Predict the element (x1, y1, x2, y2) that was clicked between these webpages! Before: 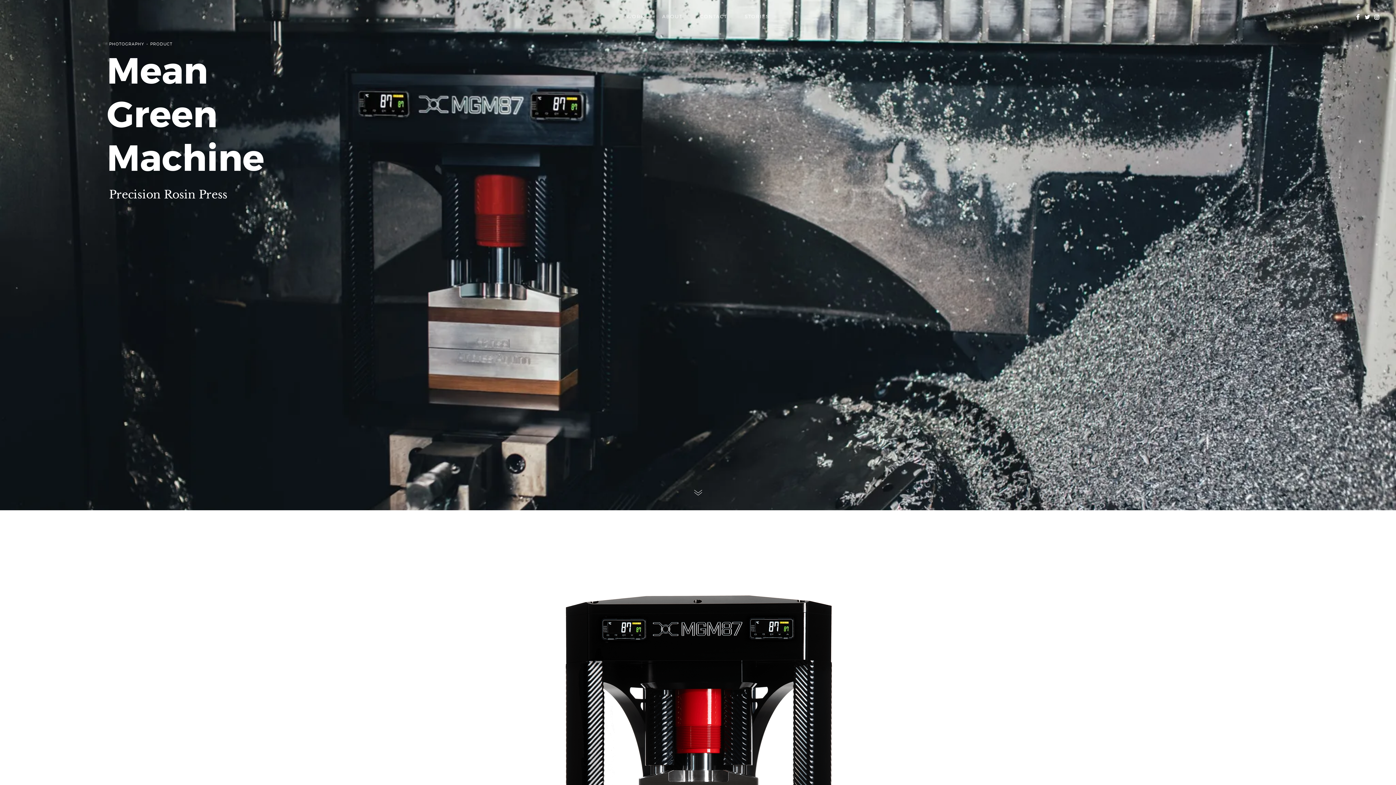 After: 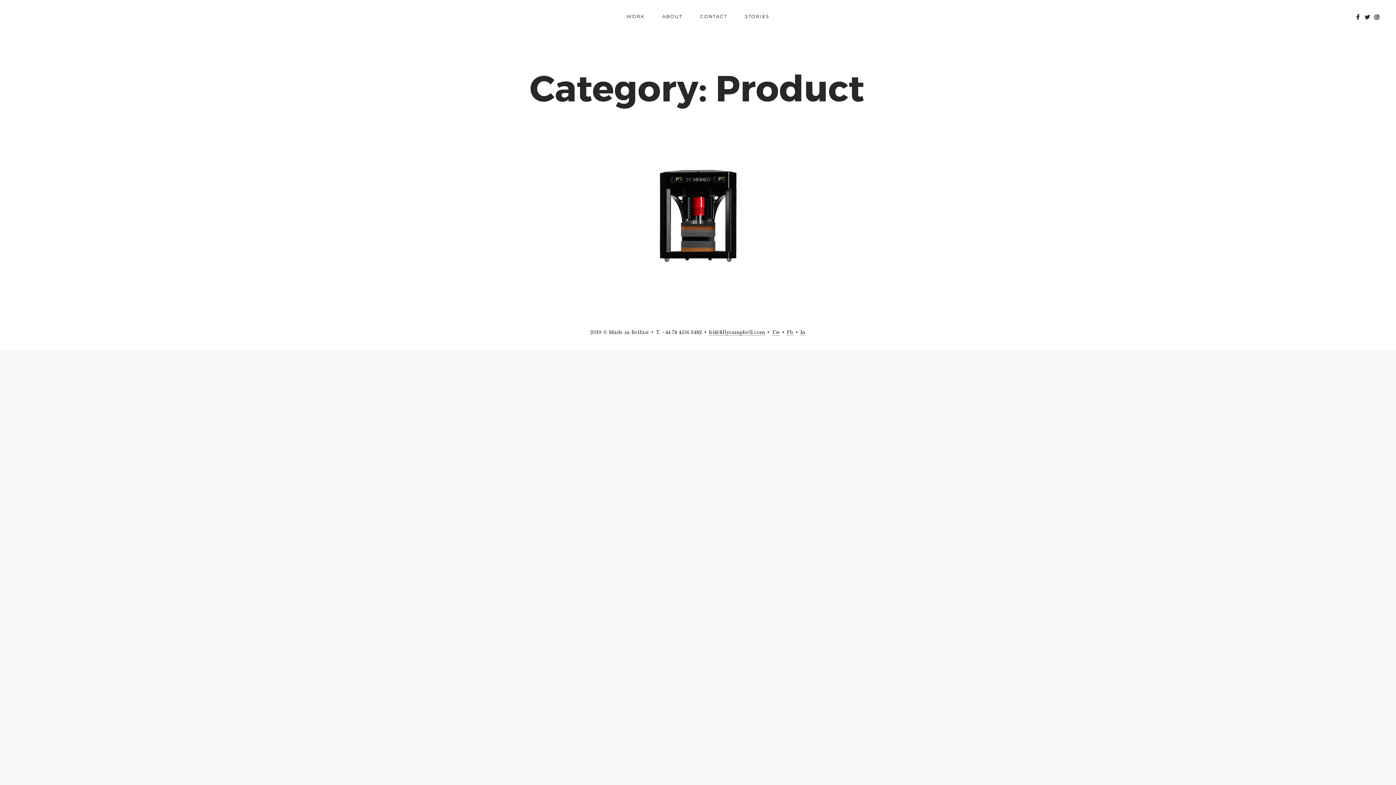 Action: bbox: (150, 41, 172, 46) label: PRODUCT